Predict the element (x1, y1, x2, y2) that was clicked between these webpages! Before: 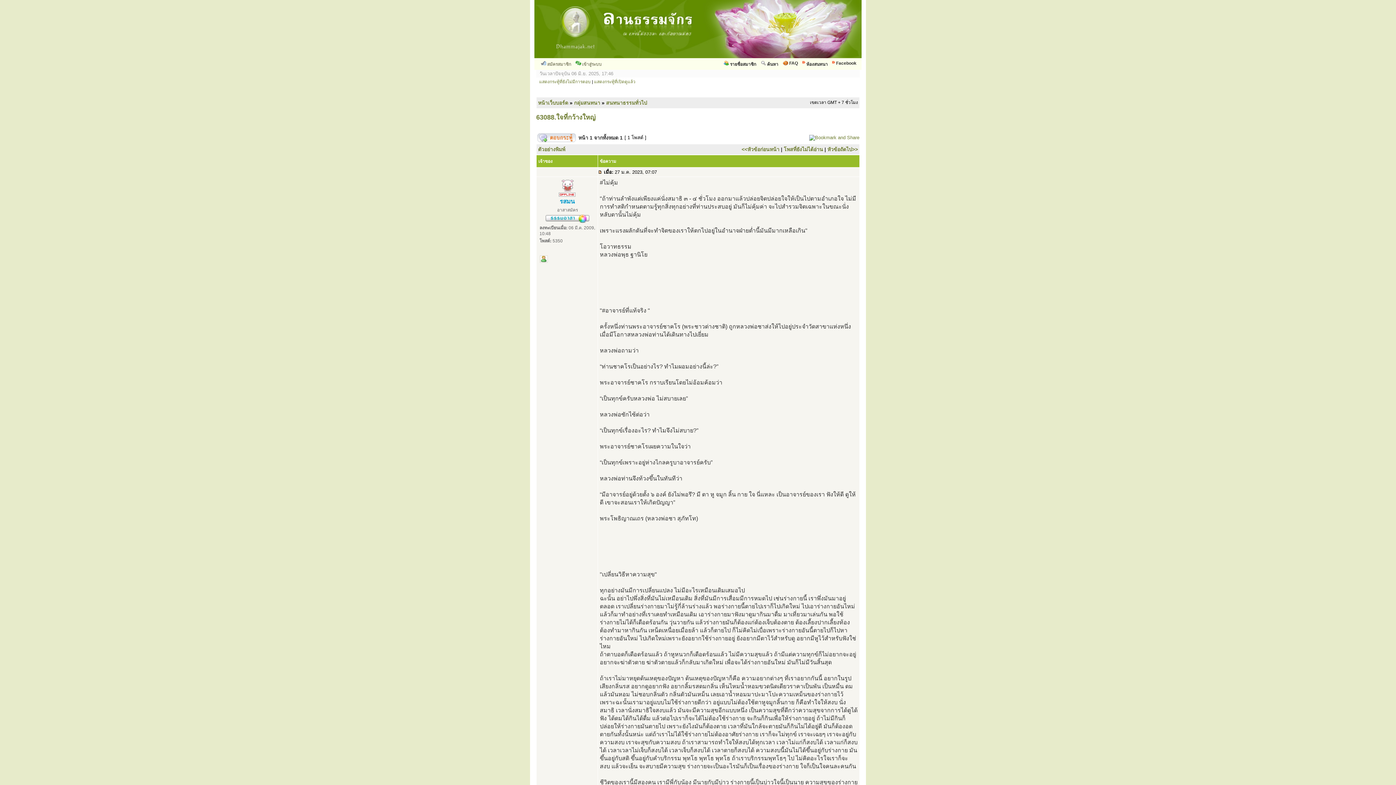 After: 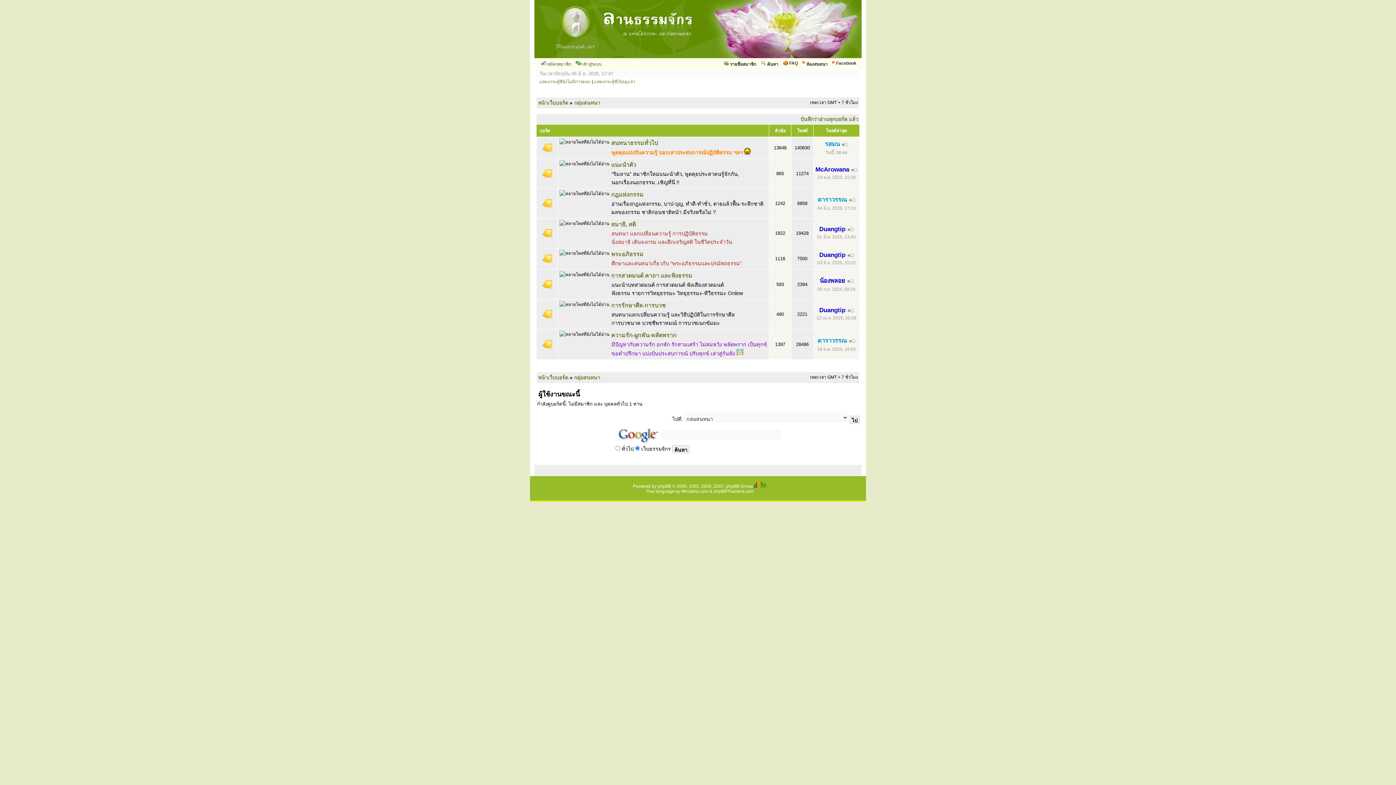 Action: bbox: (574, 100, 600, 105) label: กลุ่มสนทนา